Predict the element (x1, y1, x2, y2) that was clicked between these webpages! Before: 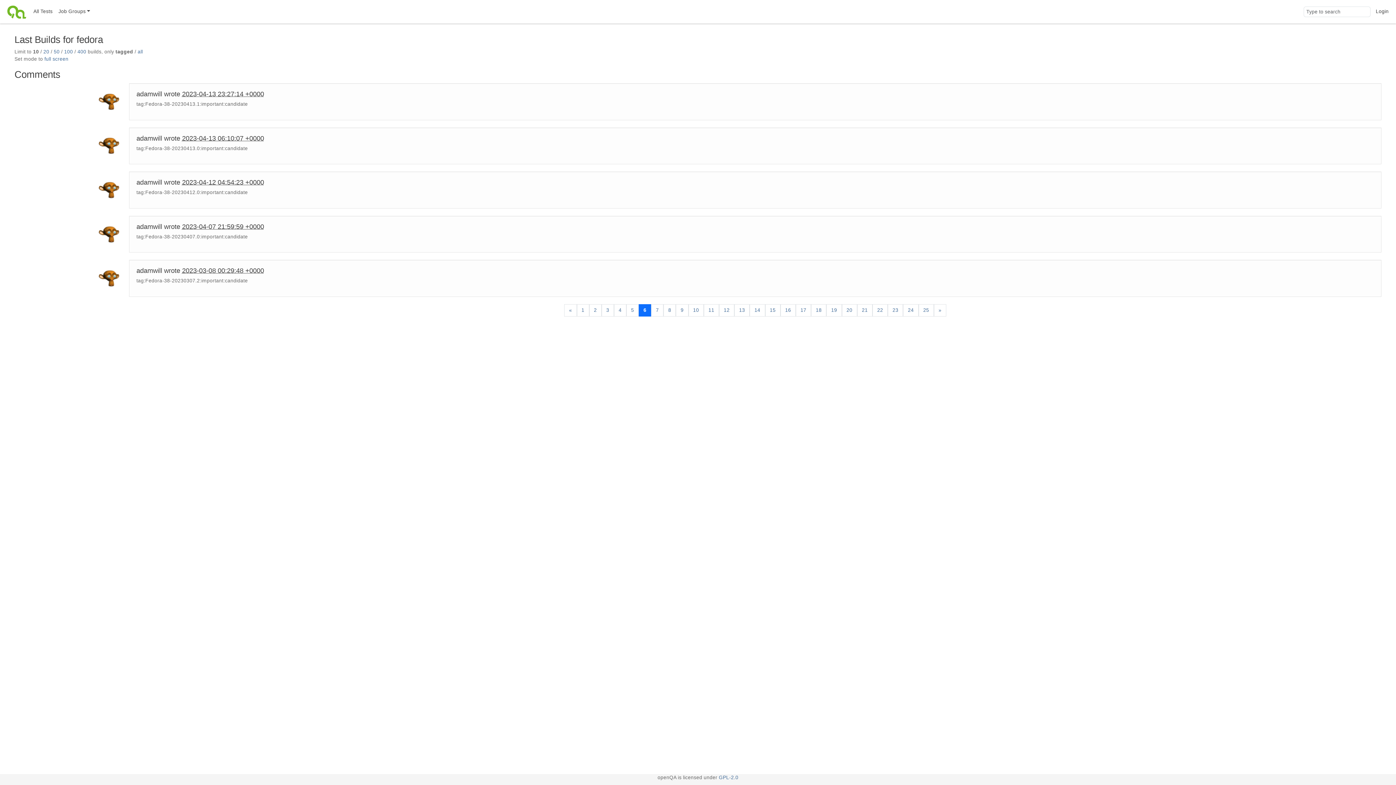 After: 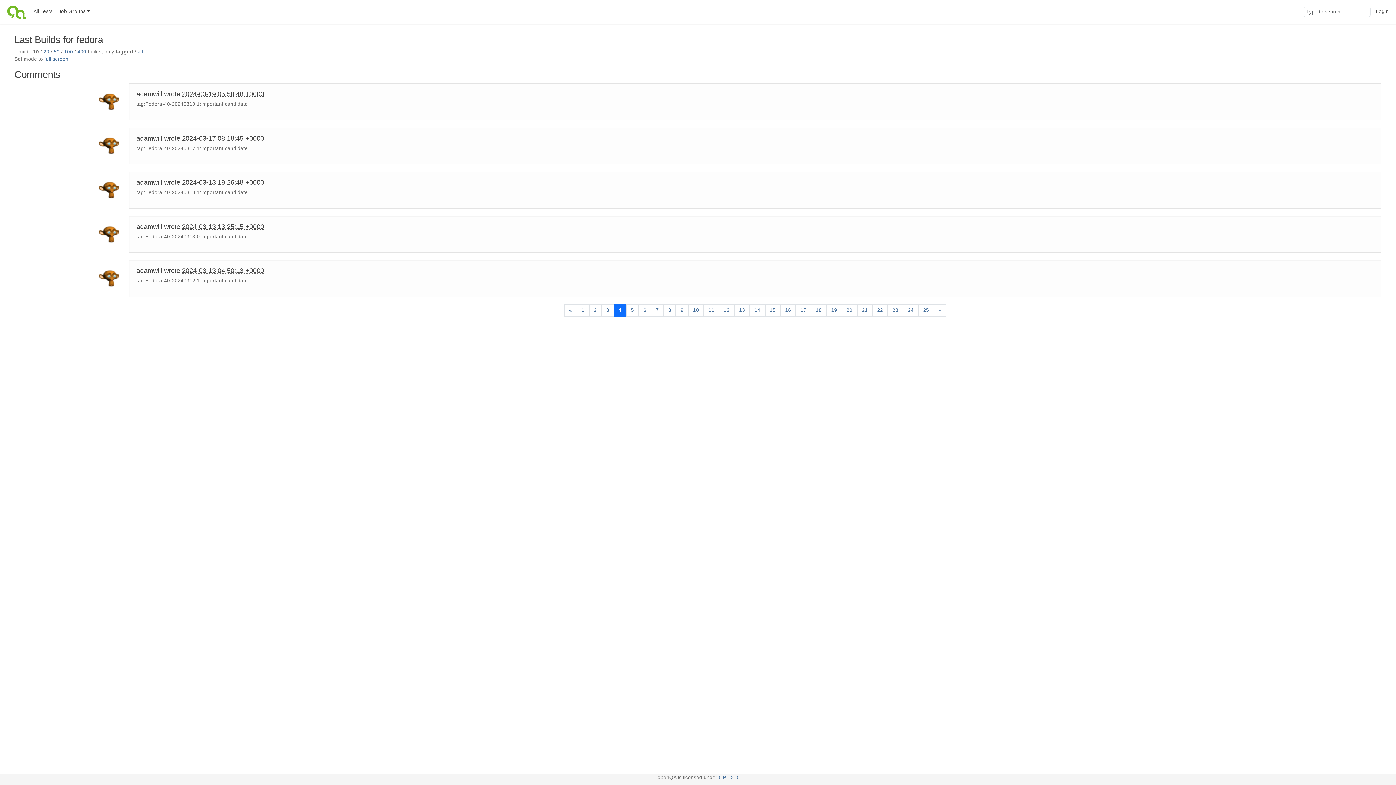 Action: bbox: (614, 304, 626, 316) label: 4